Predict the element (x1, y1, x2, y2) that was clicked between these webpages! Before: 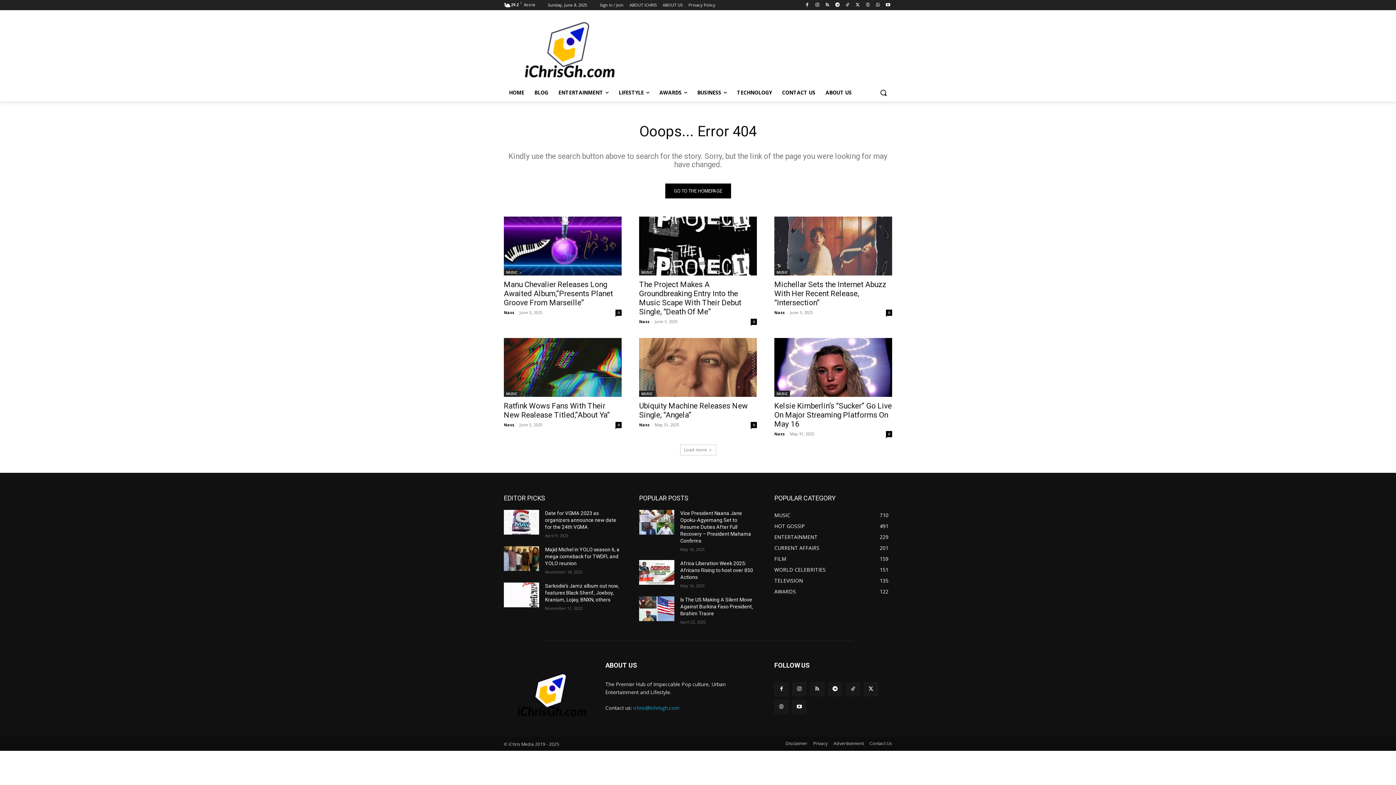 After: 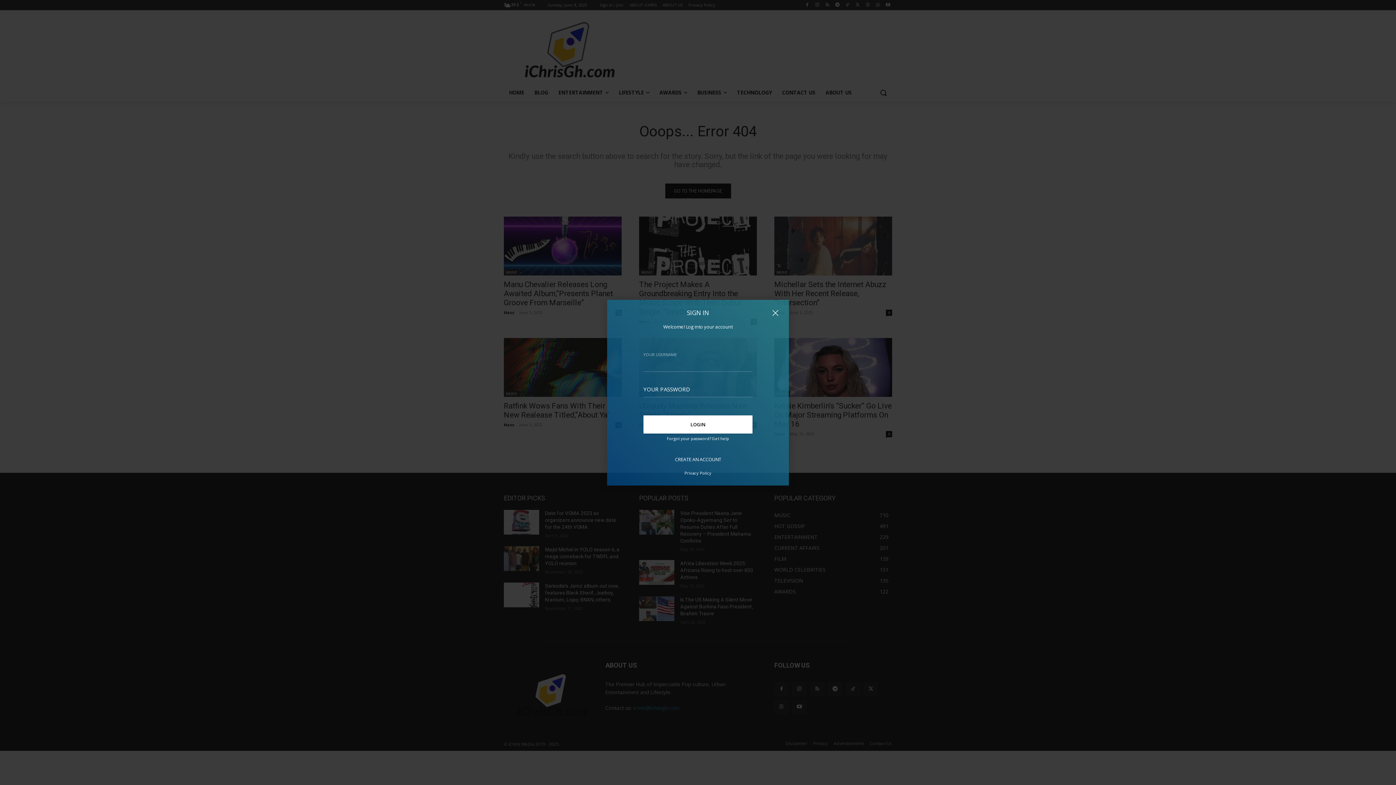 Action: label: Sign in / Join bbox: (600, 0, 623, 10)